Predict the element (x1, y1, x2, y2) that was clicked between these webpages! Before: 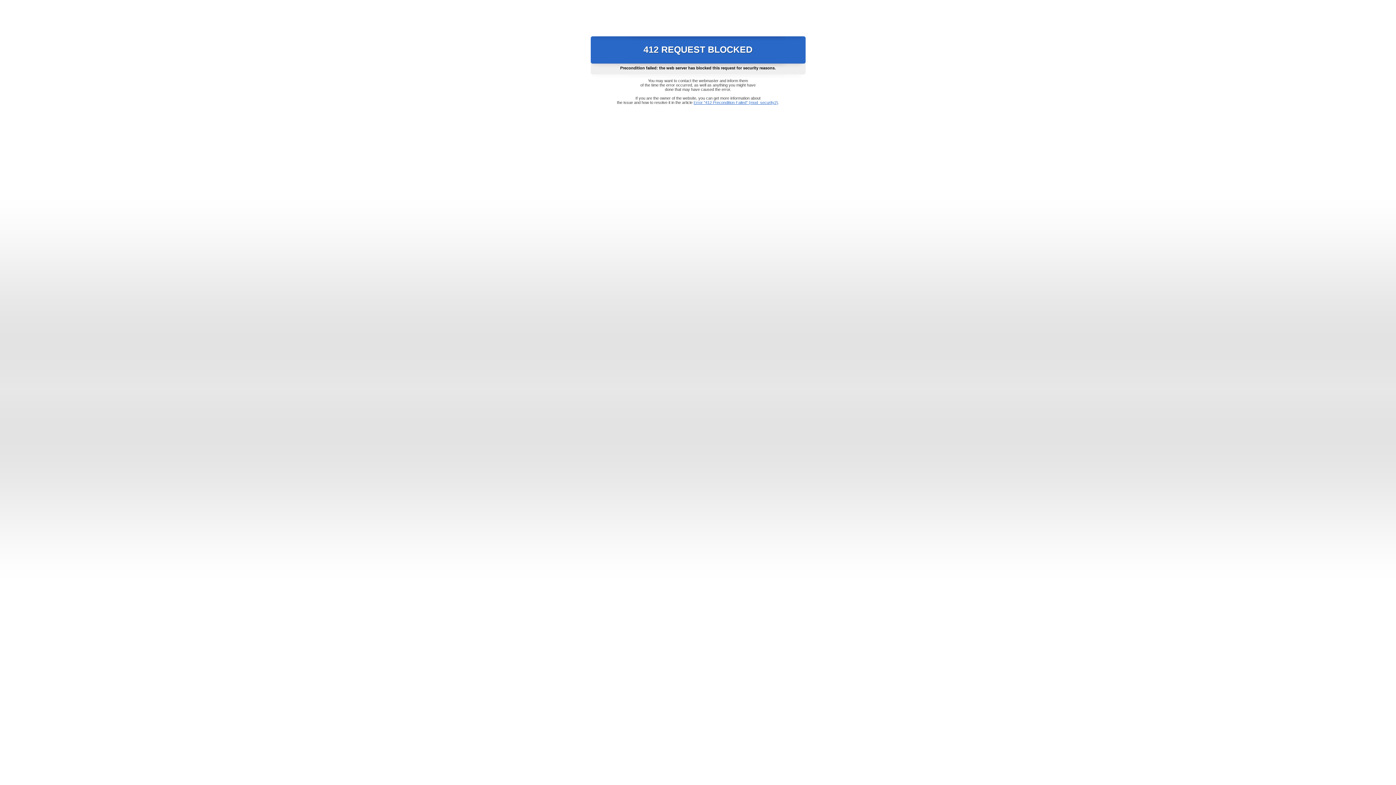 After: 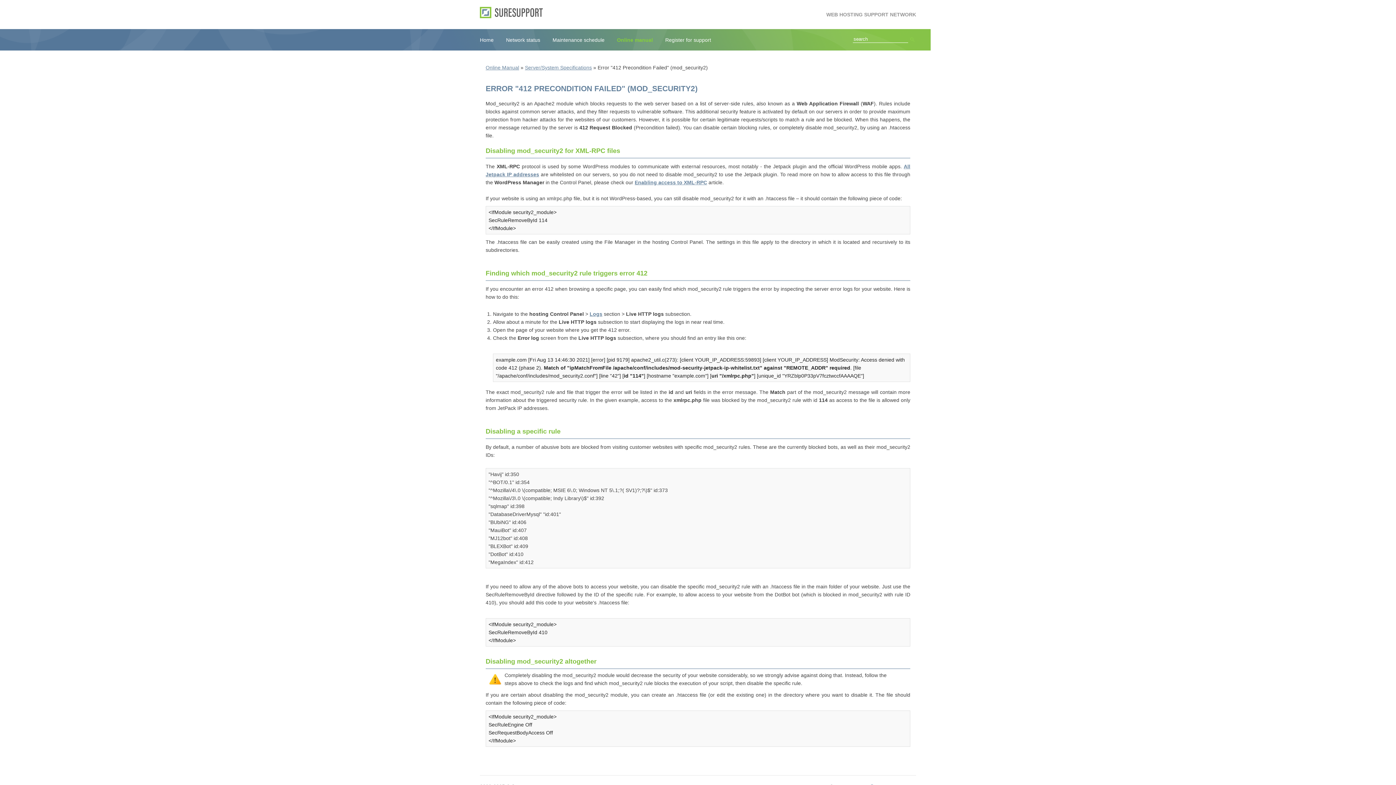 Action: label: Error "412 Precondition Failed" (mod_security2) bbox: (693, 100, 778, 104)